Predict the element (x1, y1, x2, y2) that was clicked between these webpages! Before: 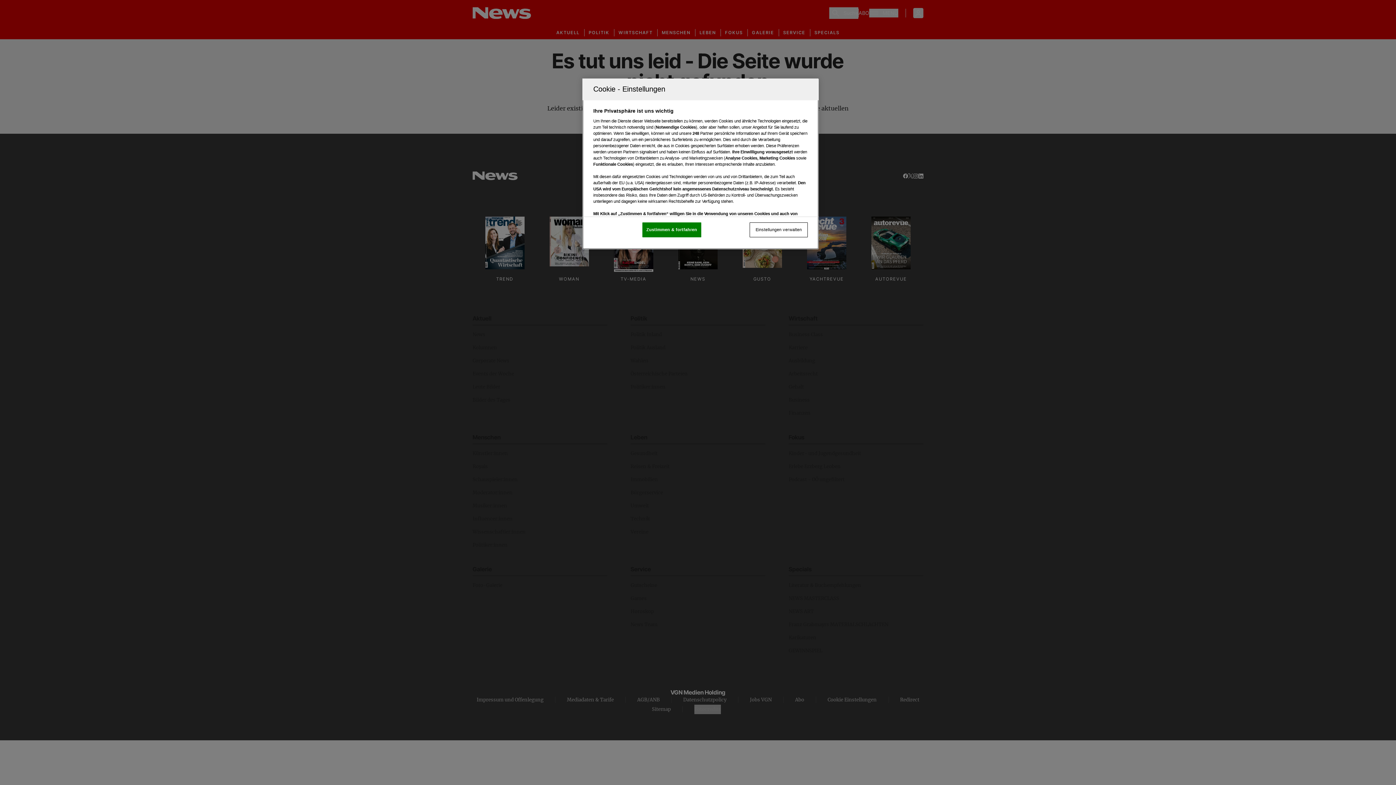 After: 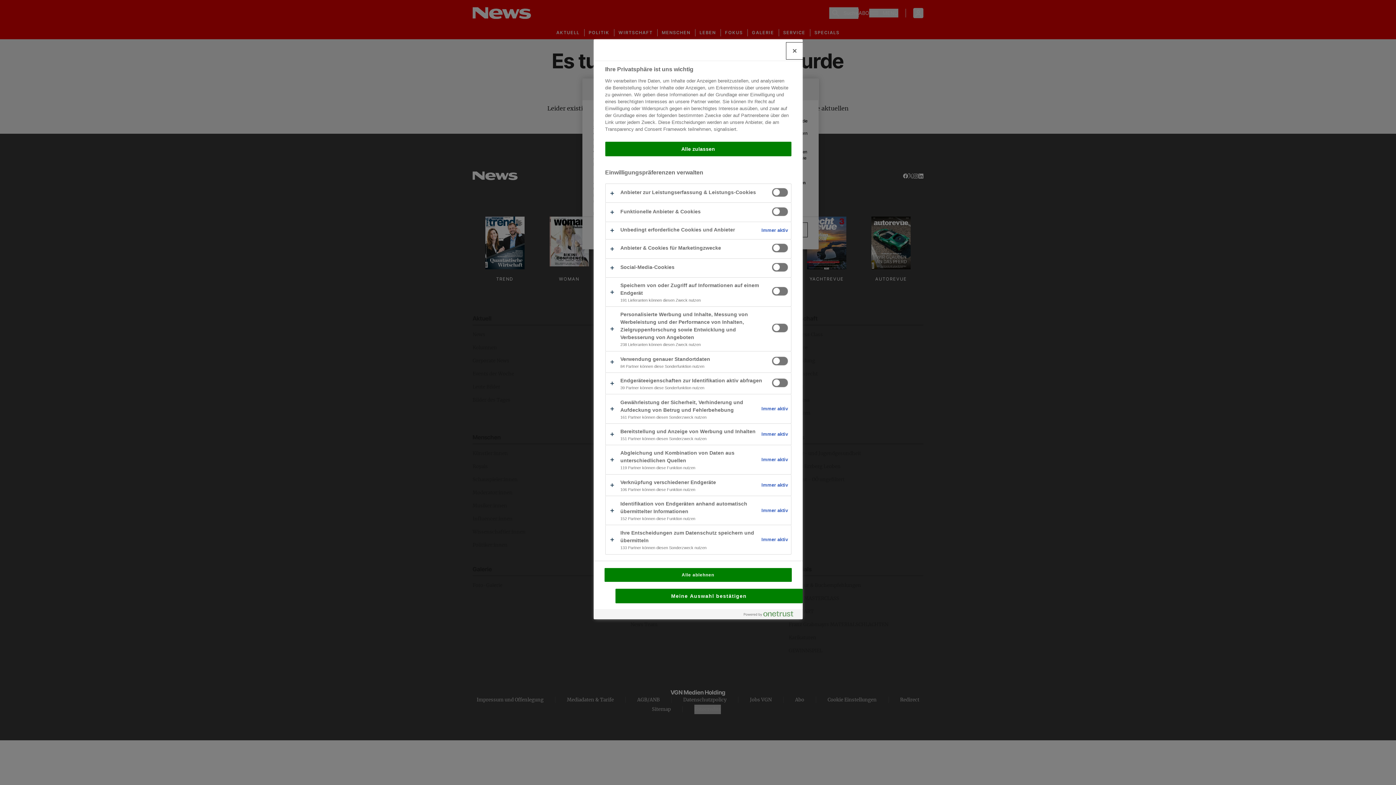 Action: label: Einstellungen verwalten bbox: (749, 222, 808, 237)